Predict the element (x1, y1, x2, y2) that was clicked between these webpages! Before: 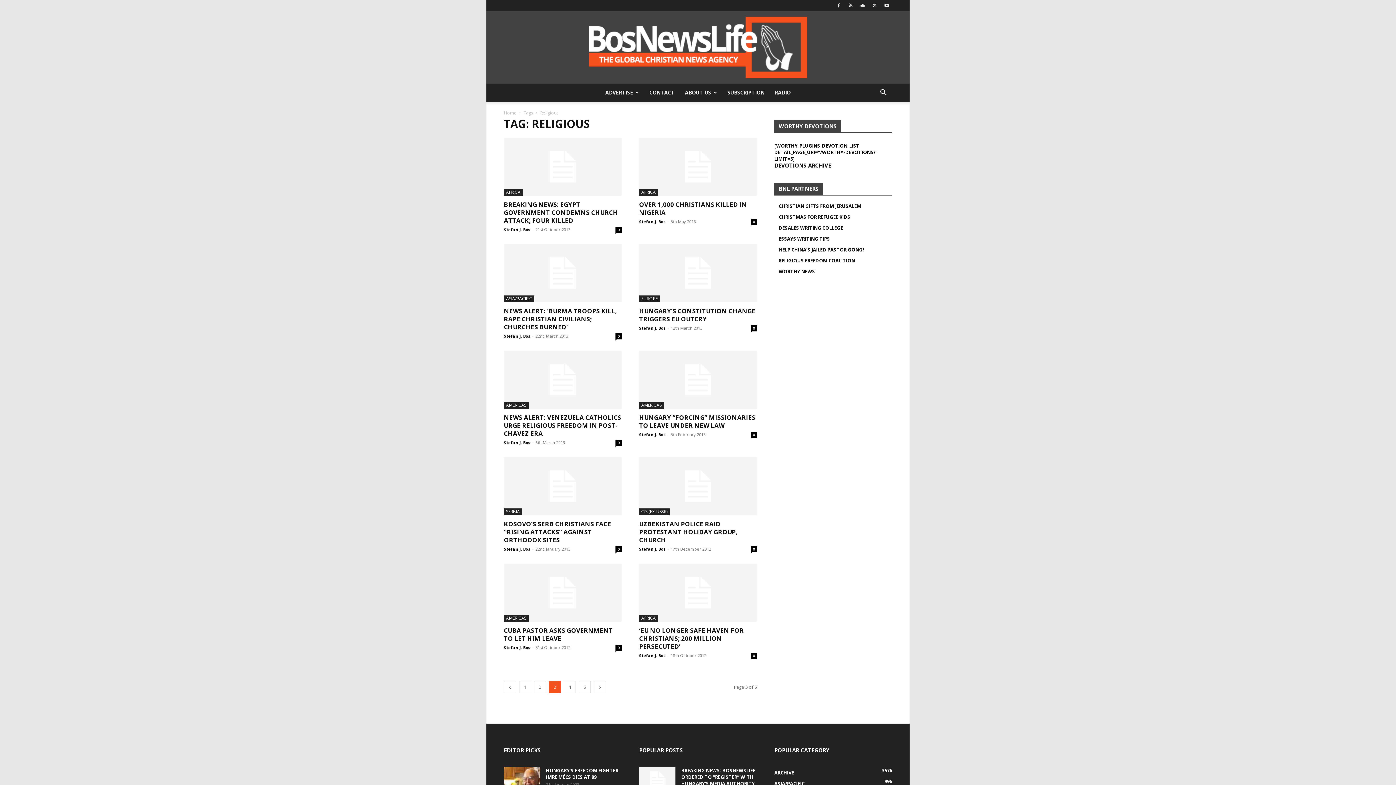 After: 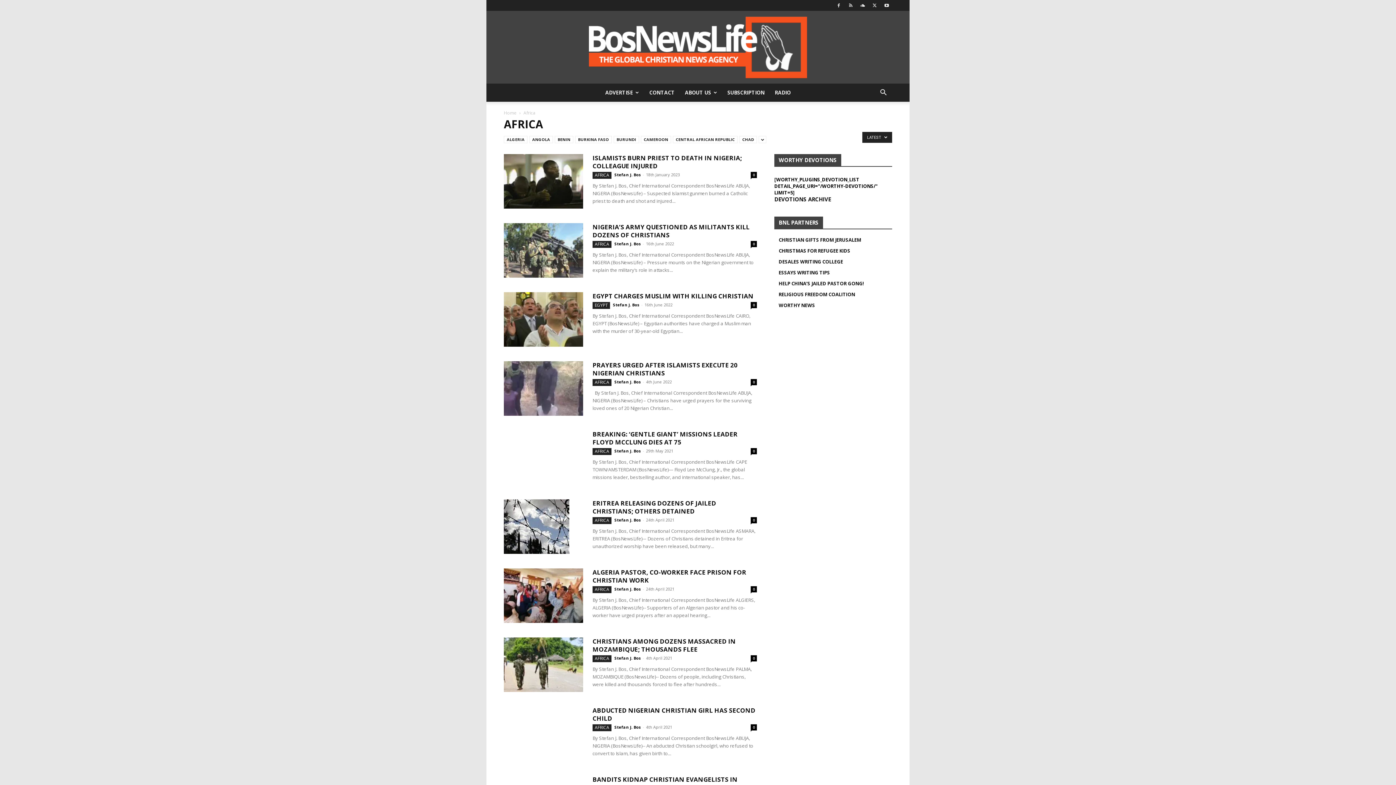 Action: label: AFRICA bbox: (504, 189, 522, 196)